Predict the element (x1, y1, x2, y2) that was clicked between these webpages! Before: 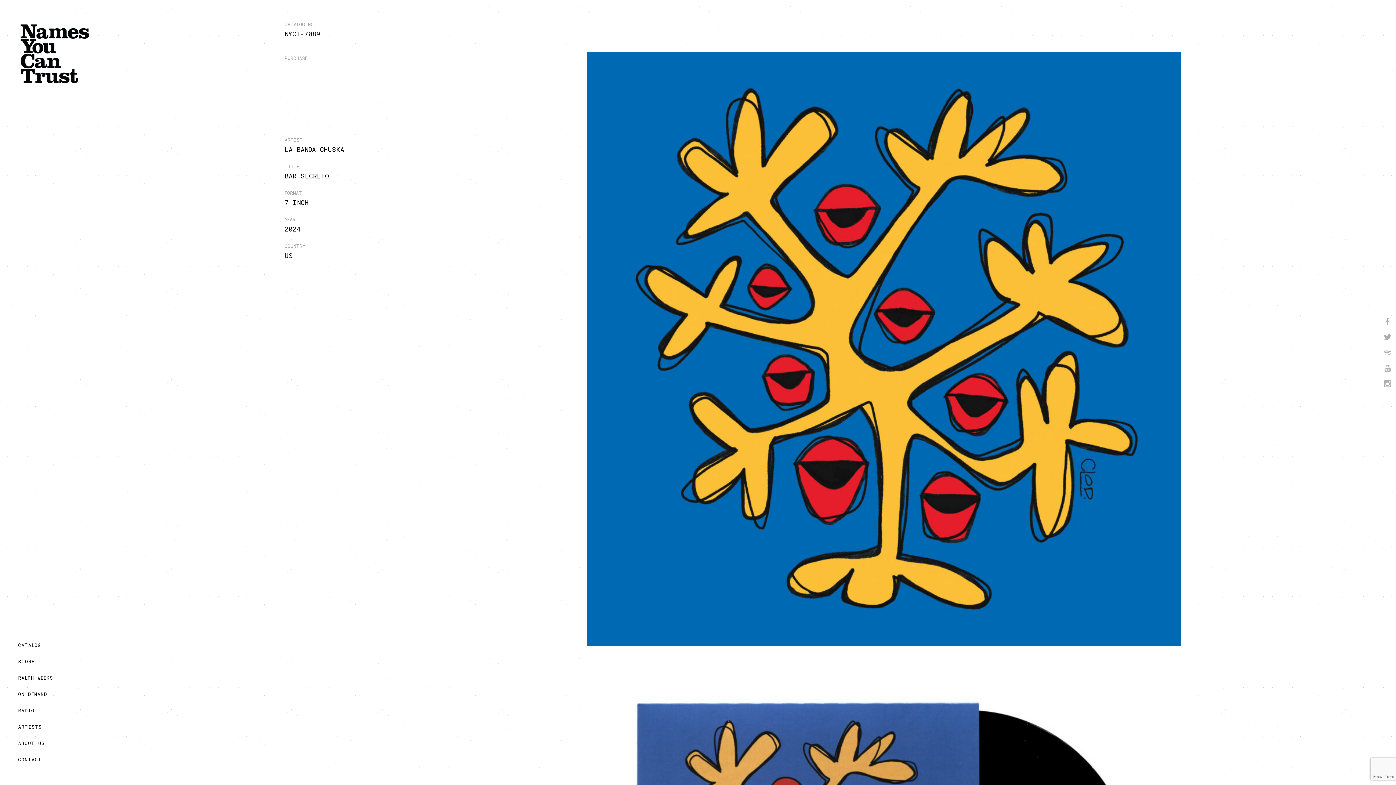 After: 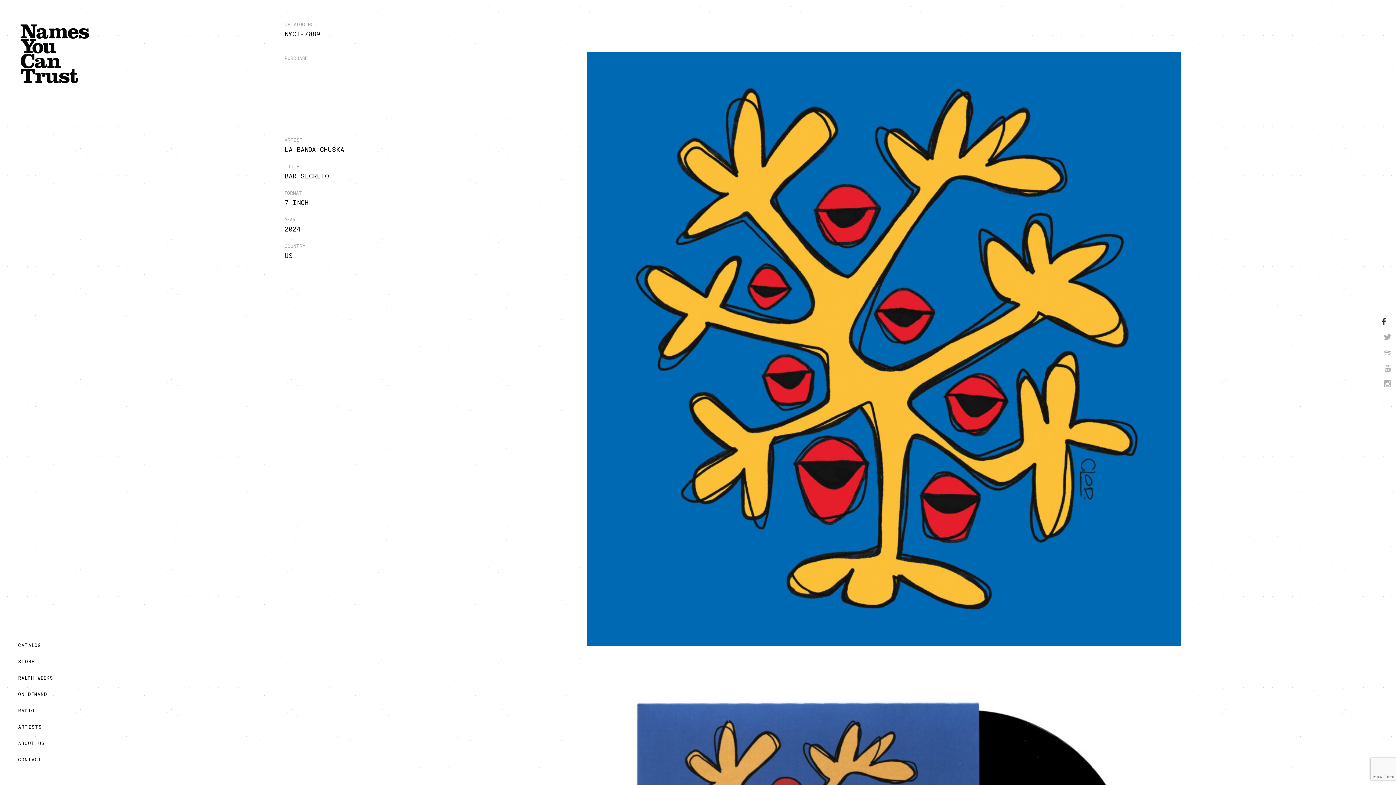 Action: bbox: (1381, 314, 1407, 329)